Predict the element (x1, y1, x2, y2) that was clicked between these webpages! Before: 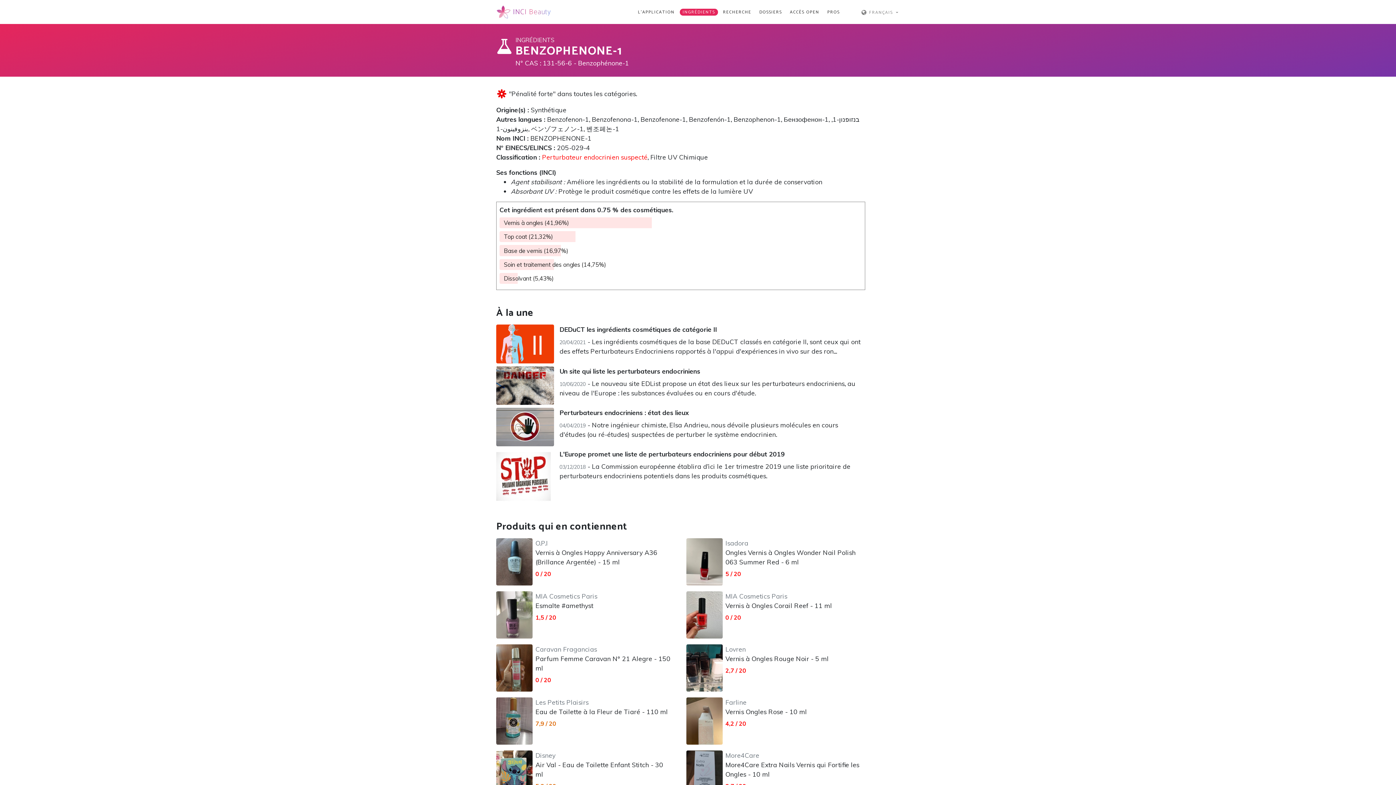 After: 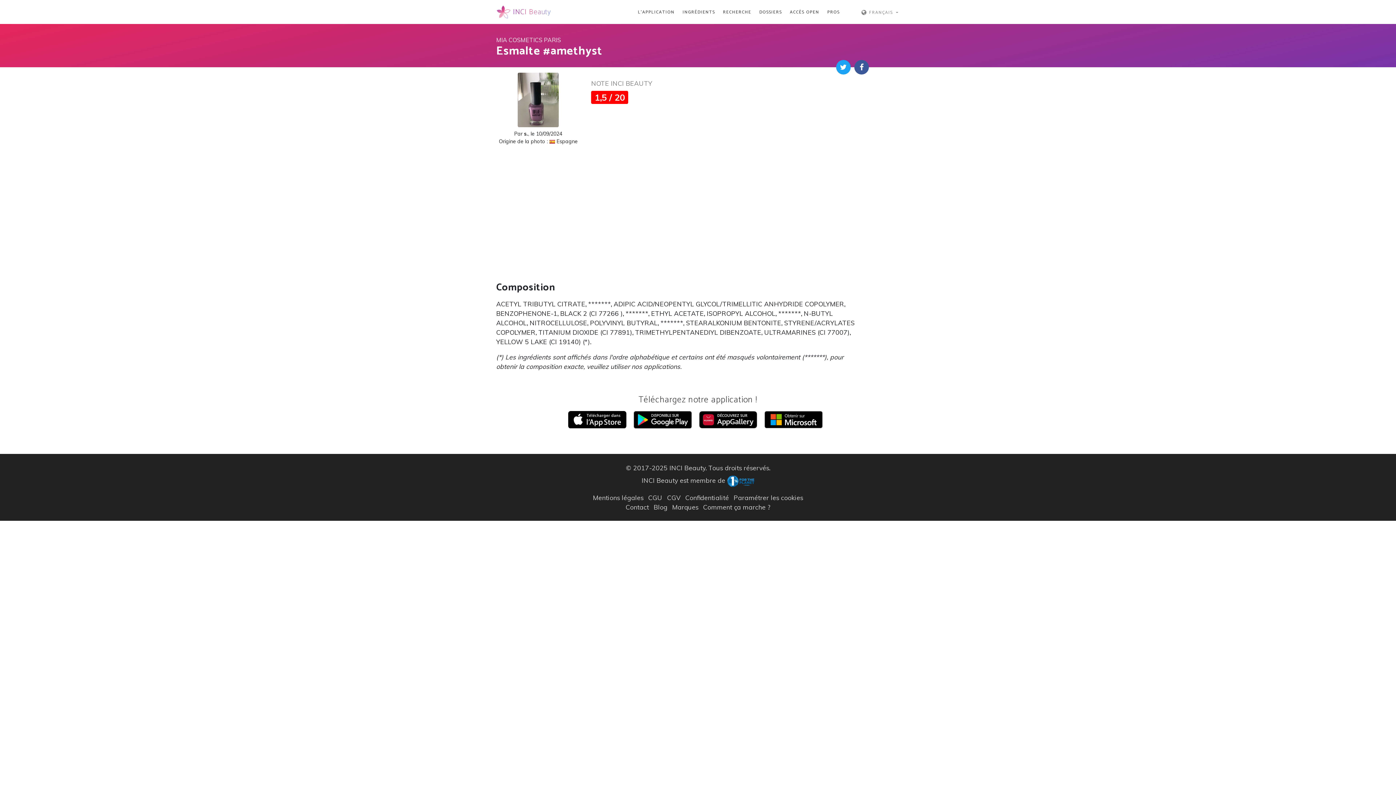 Action: bbox: (535, 591, 597, 609) label: MIA Cosmetics Paris
Esmalte #amethyst